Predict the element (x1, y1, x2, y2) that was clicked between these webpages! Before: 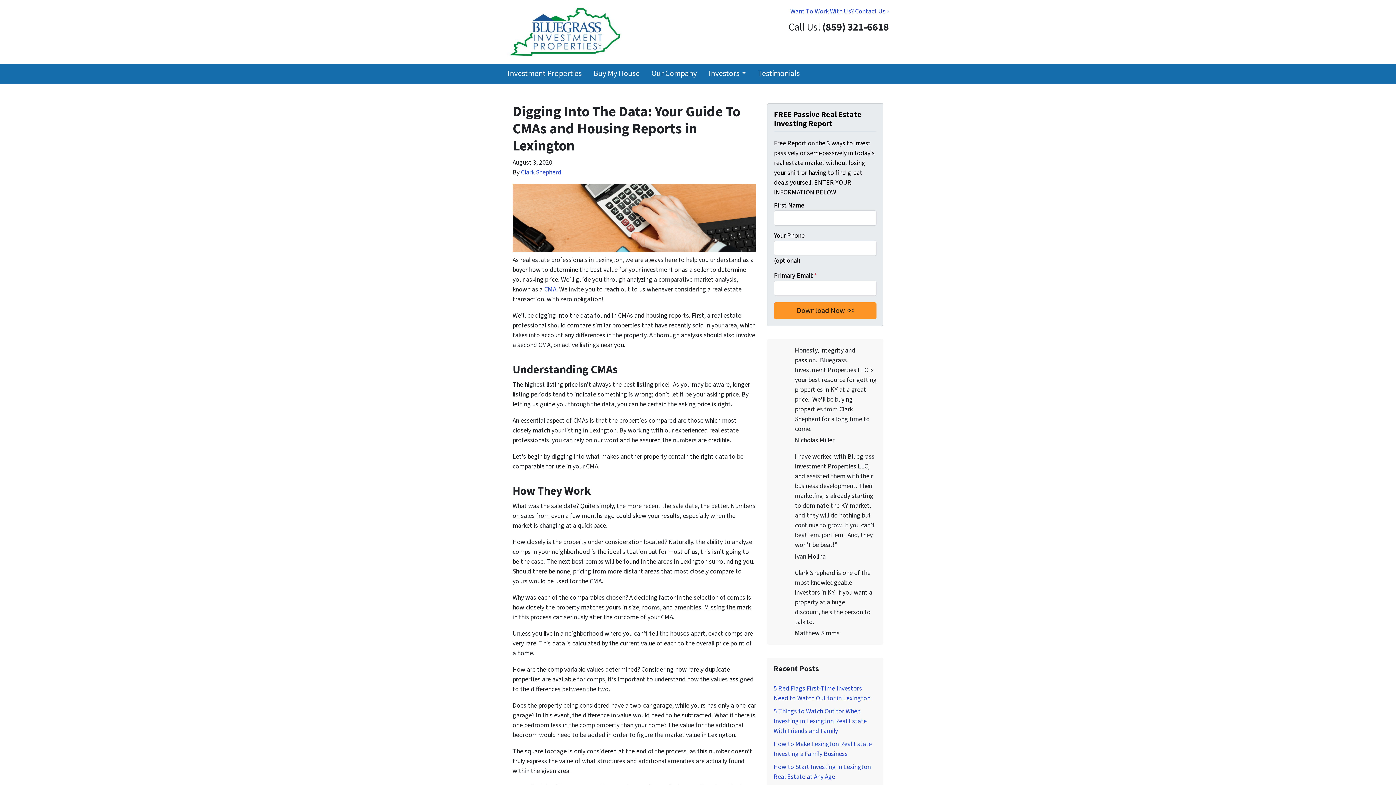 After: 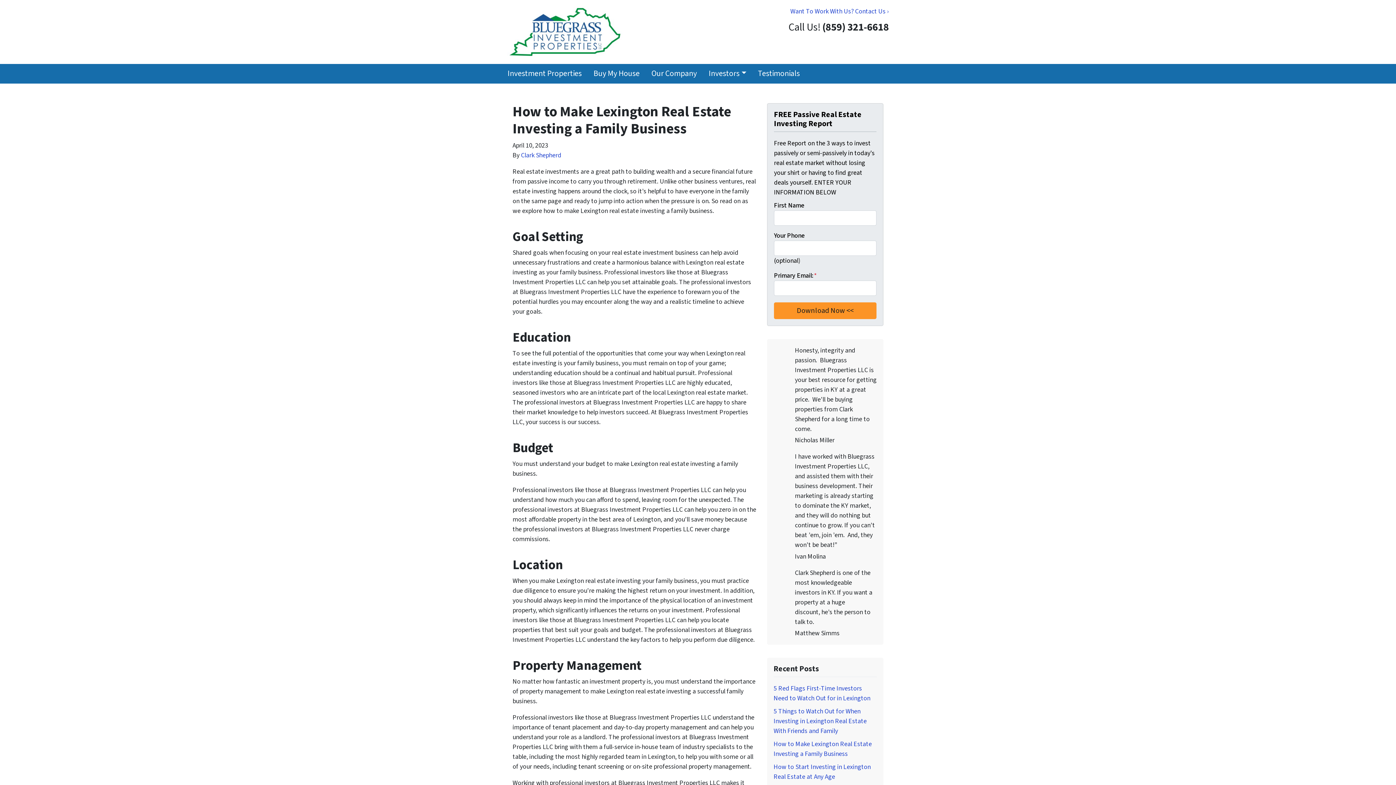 Action: bbox: (773, 740, 872, 758) label: How to Make Lexington Real Estate Investing a Family Business